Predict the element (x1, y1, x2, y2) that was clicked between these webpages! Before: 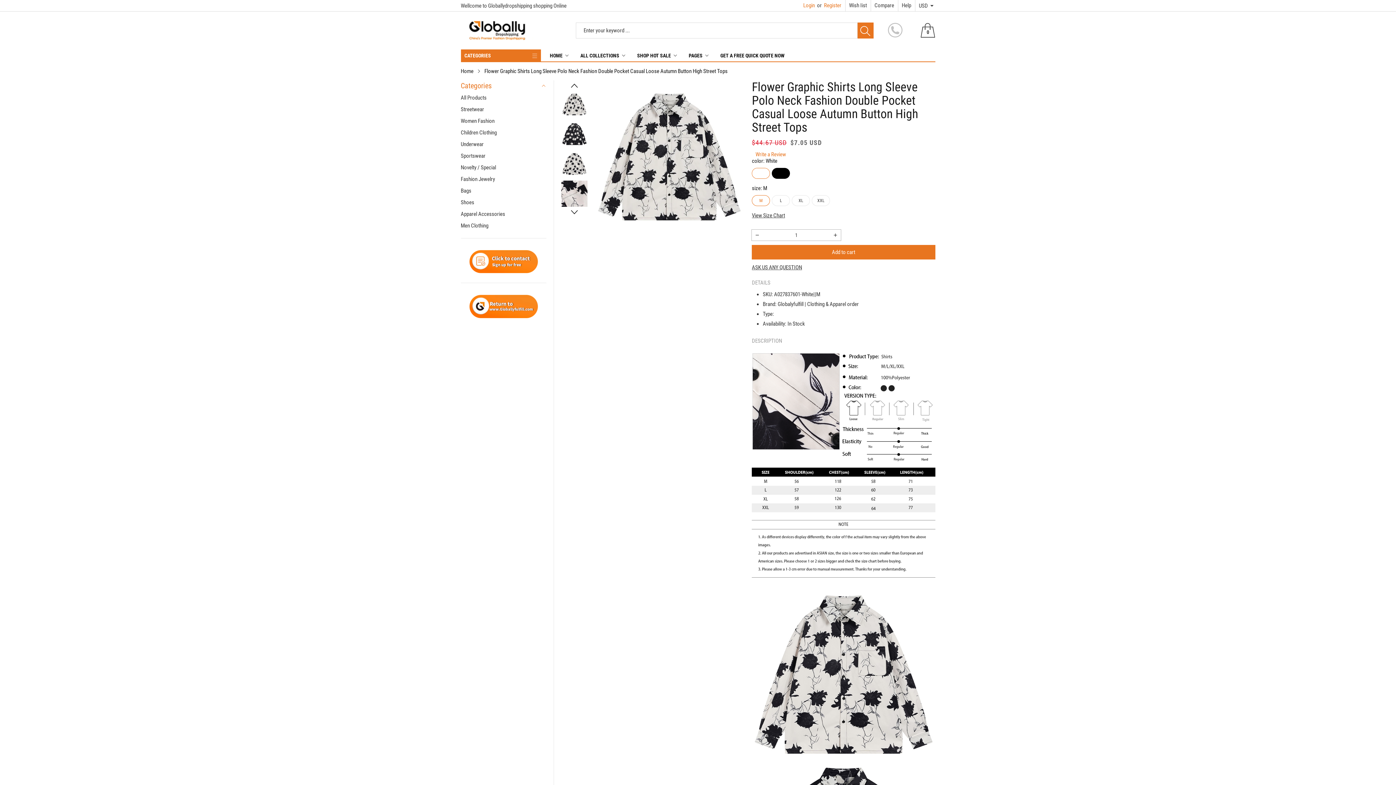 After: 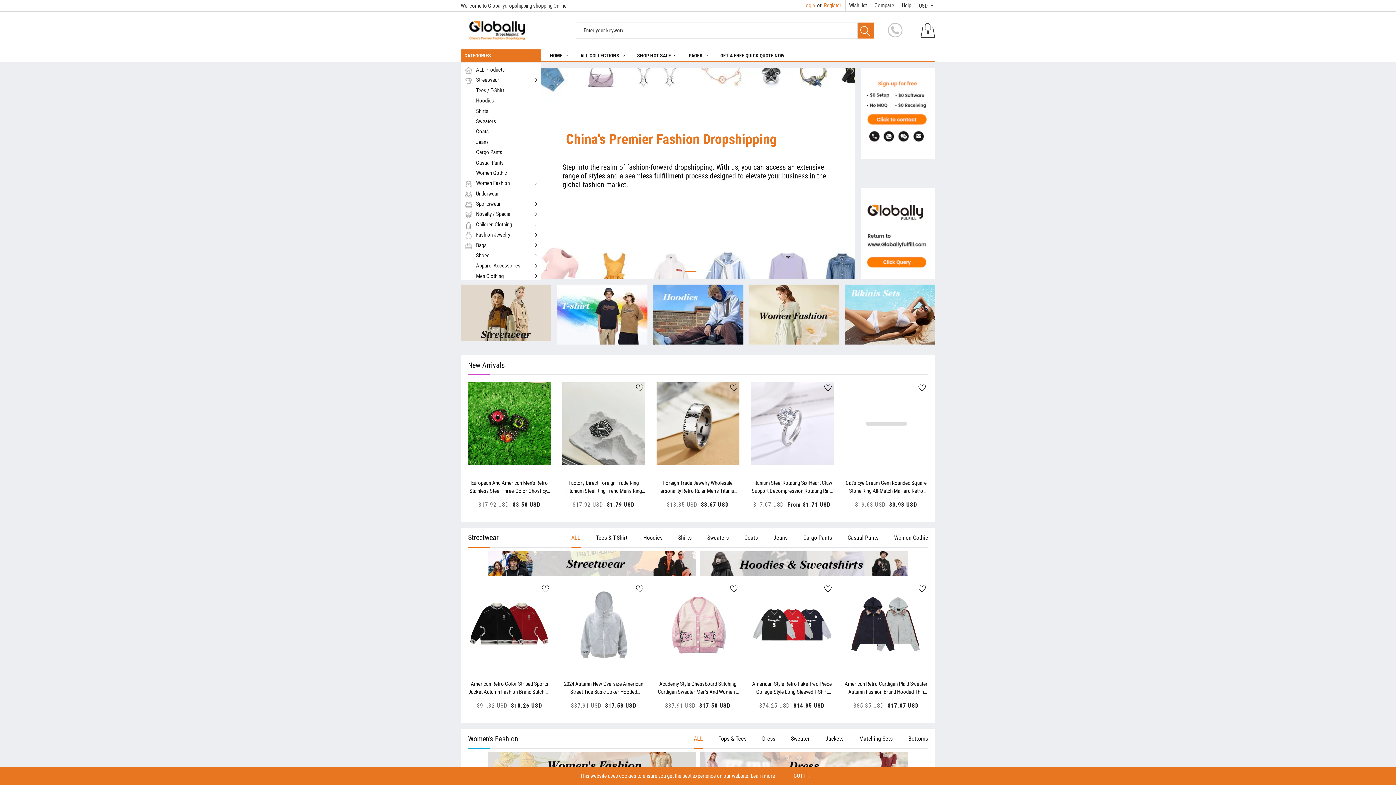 Action: bbox: (460, 21, 570, 40)